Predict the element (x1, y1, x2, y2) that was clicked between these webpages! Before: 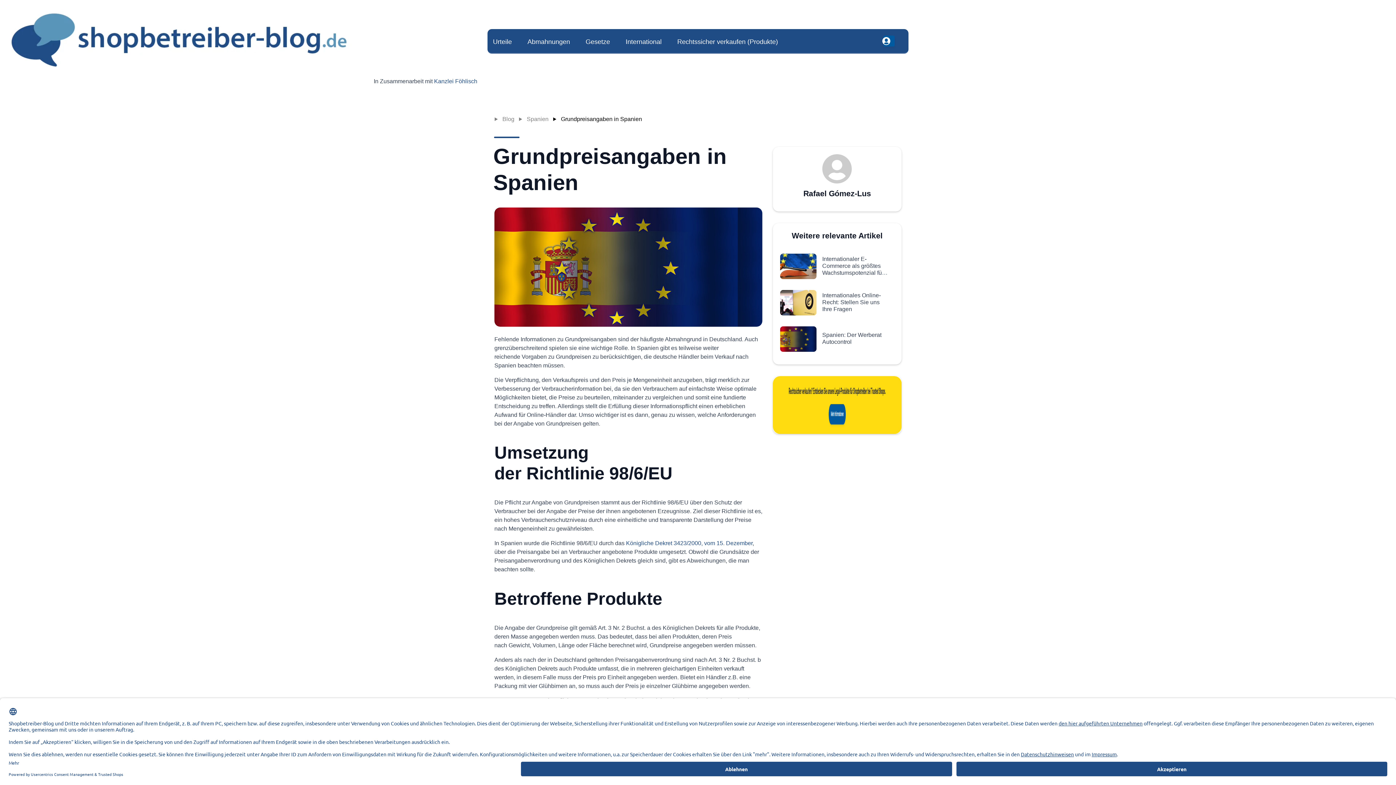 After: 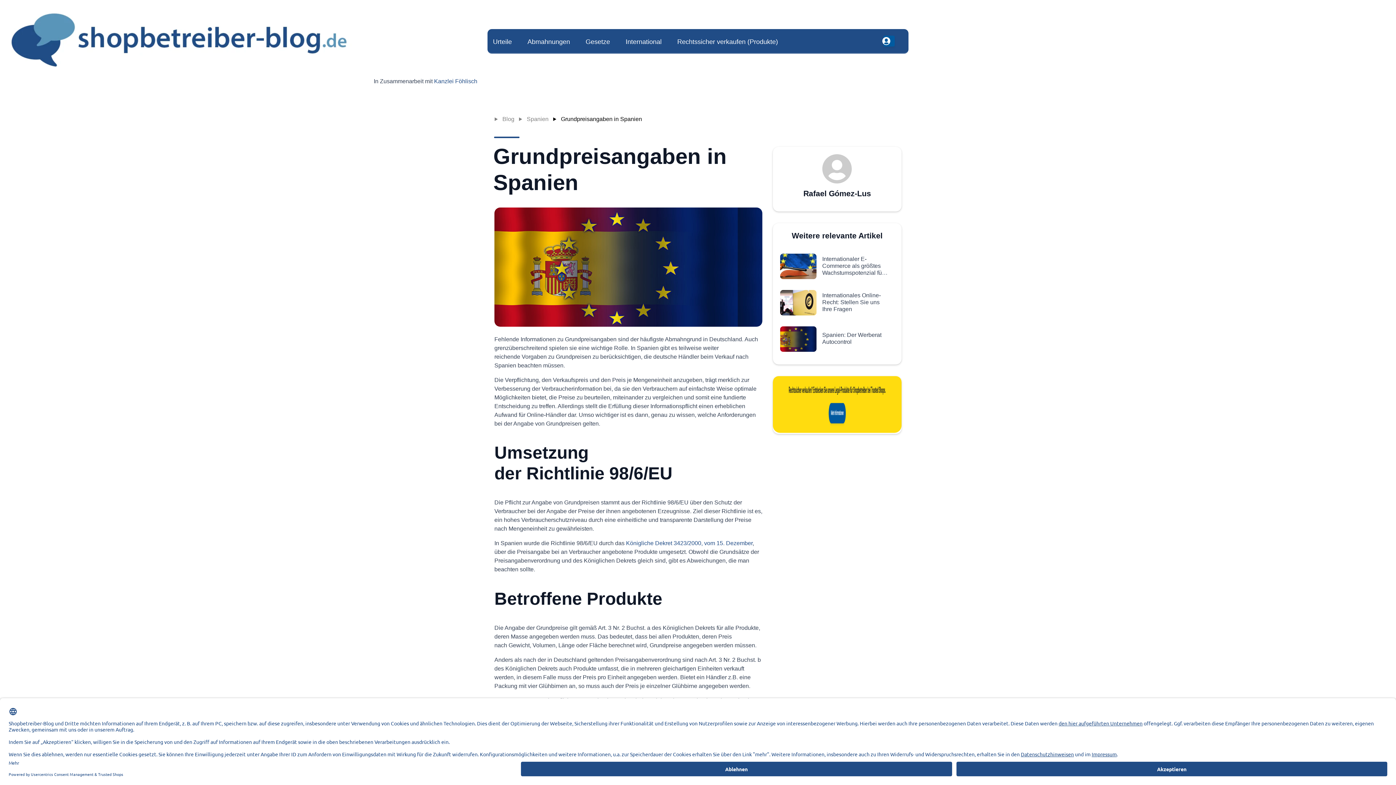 Action: bbox: (773, 429, 901, 435)